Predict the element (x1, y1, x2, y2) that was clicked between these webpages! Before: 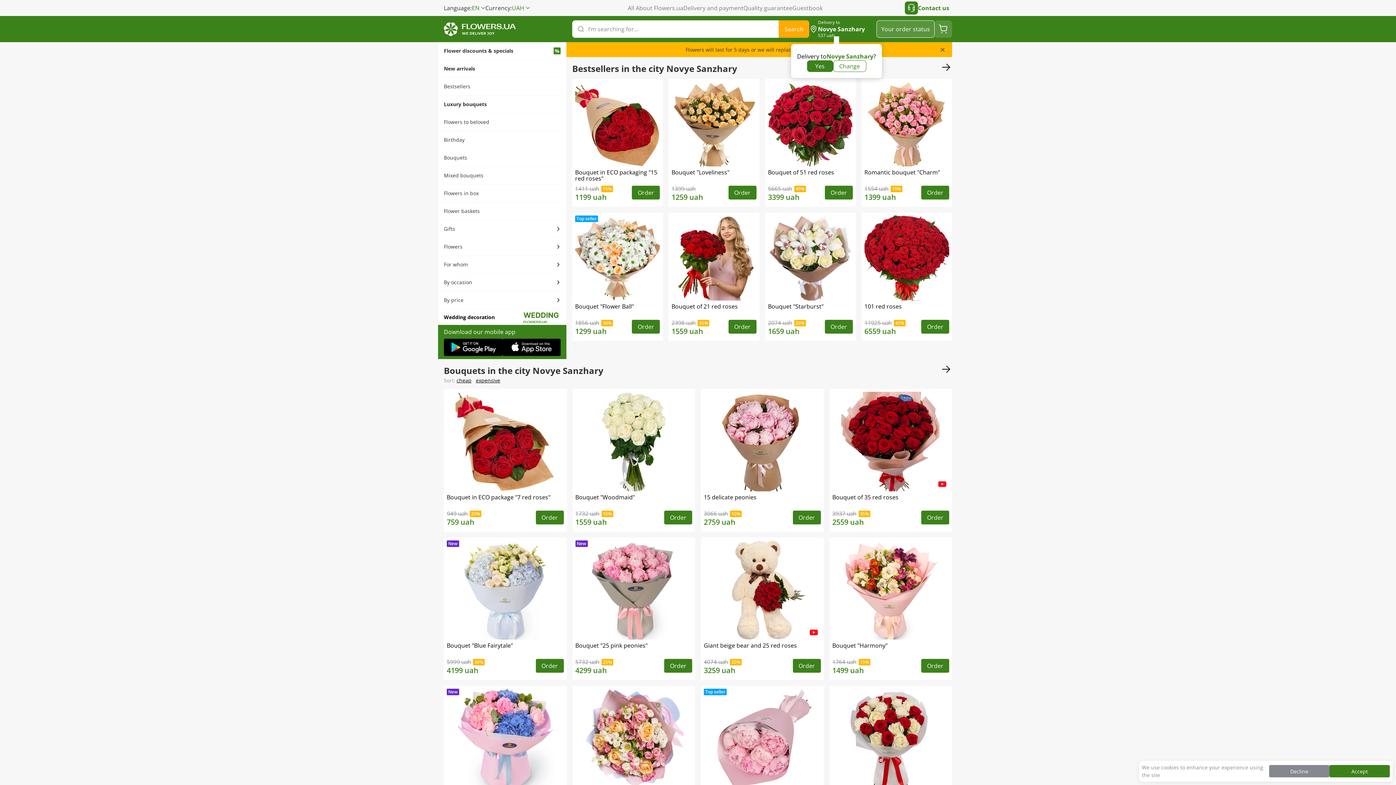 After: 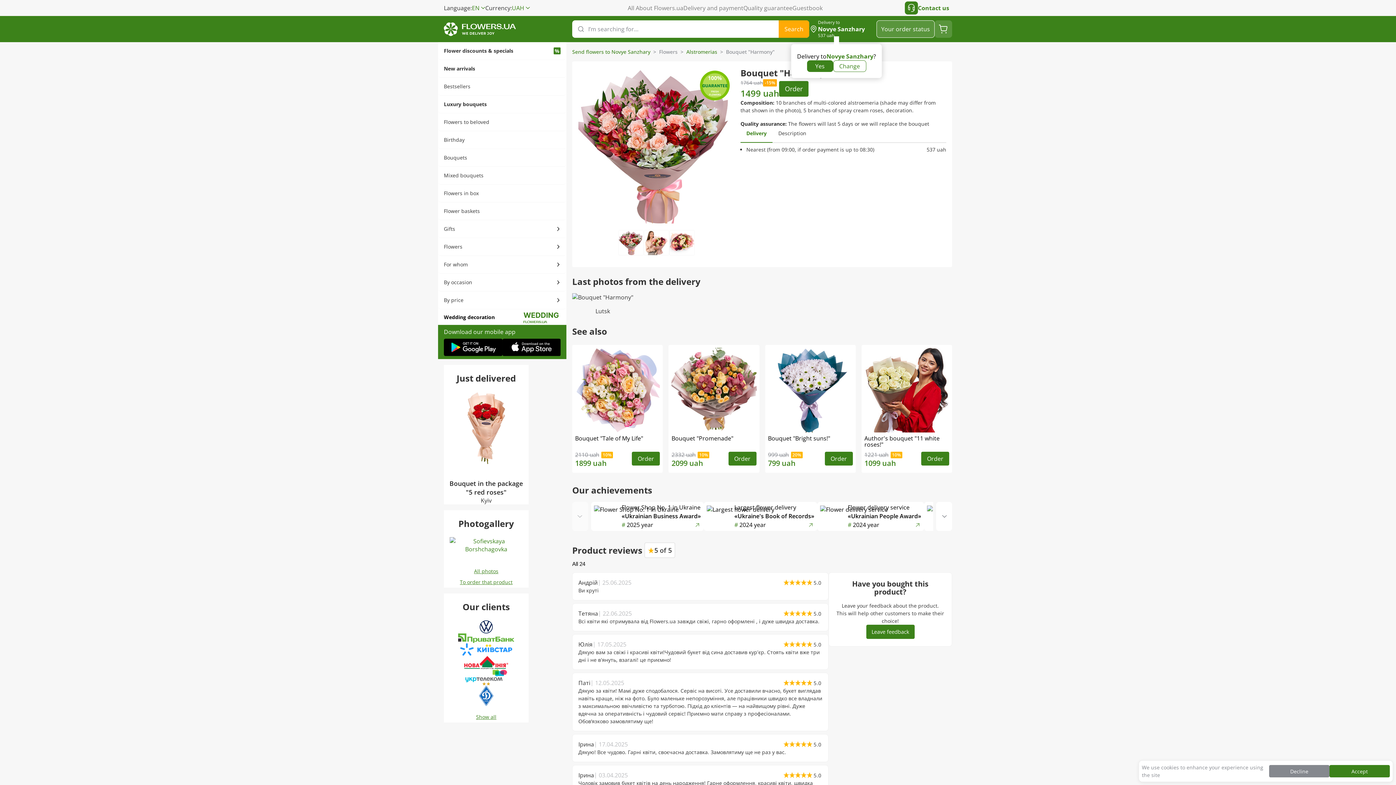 Action: bbox: (832, 540, 949, 659) label: link